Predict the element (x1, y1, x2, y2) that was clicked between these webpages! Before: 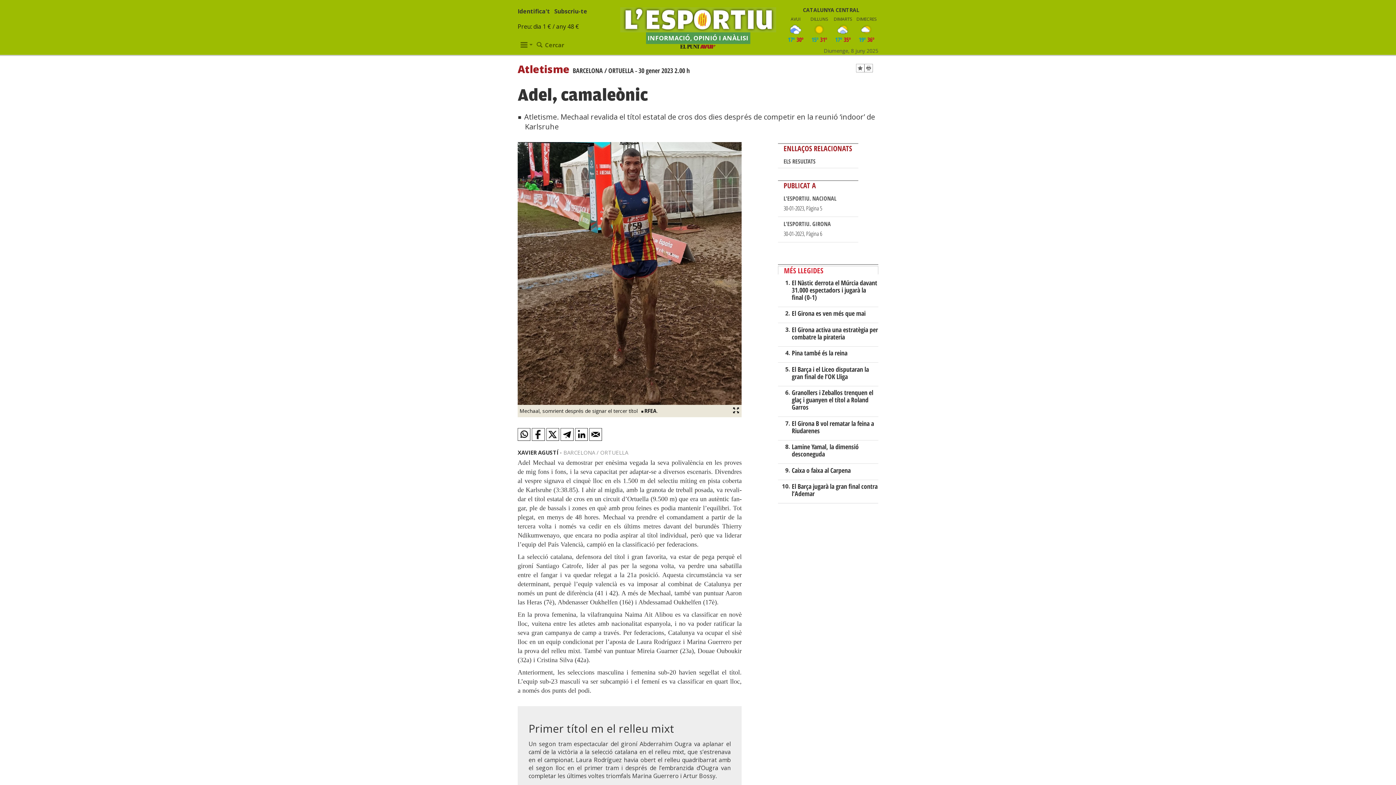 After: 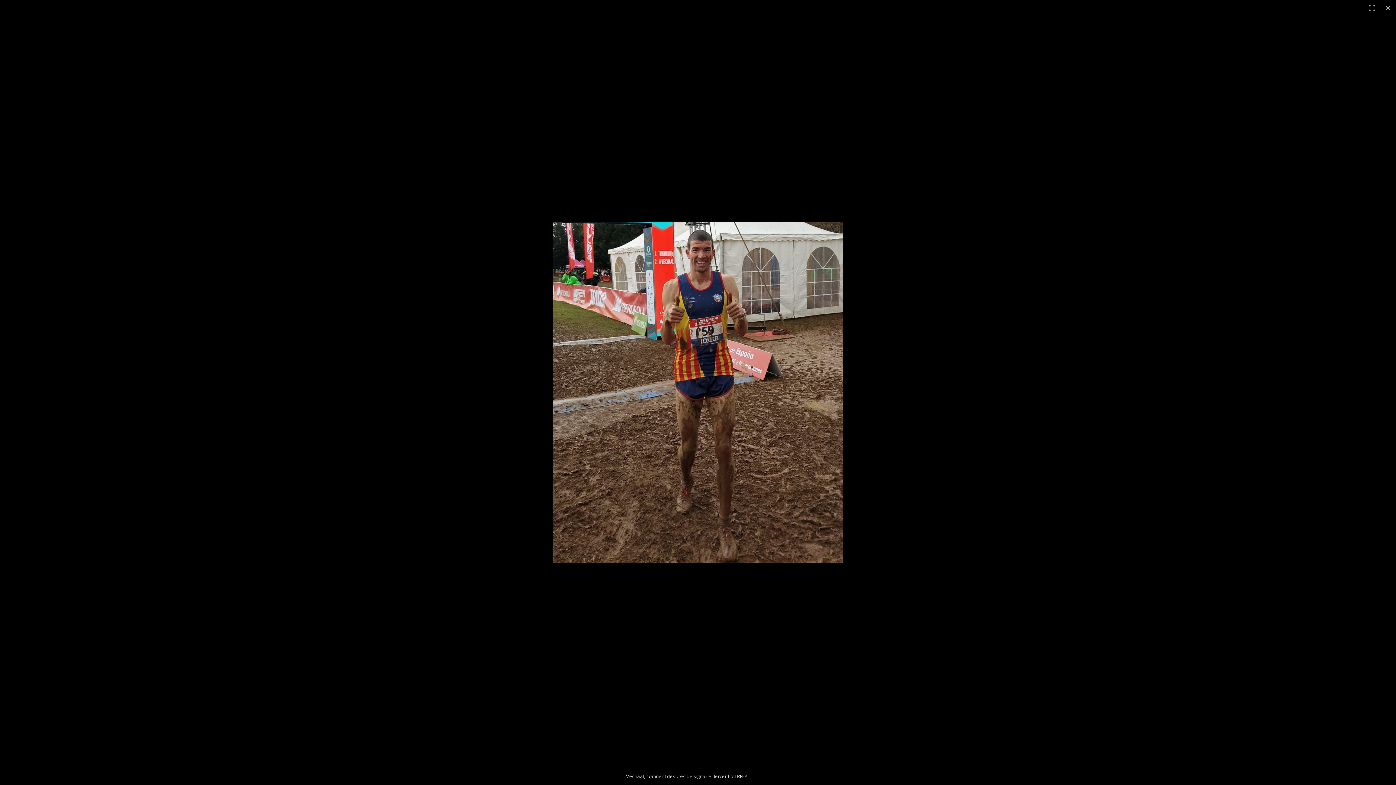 Action: bbox: (517, 142, 741, 417) label: Mechaal, somrient després de signar el tercer títol RFEA.